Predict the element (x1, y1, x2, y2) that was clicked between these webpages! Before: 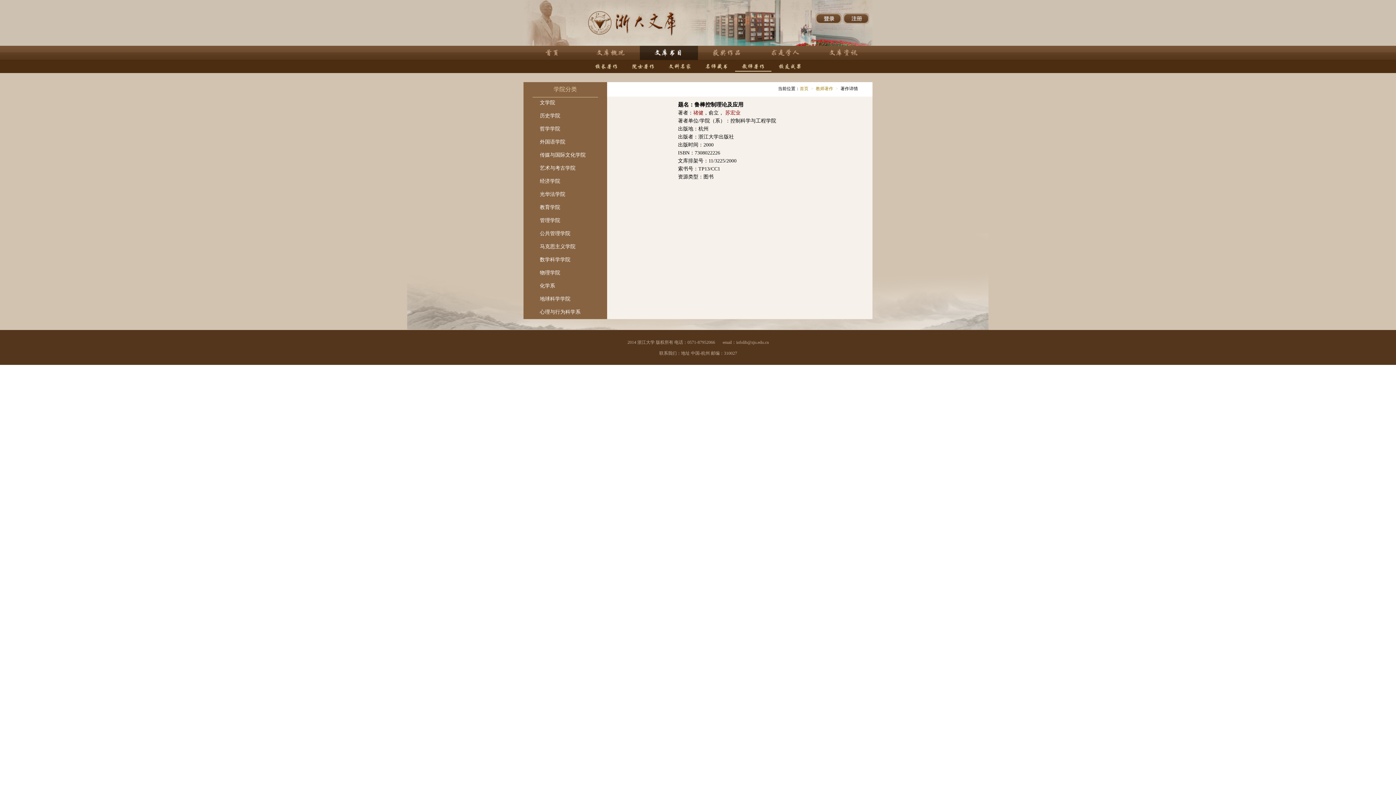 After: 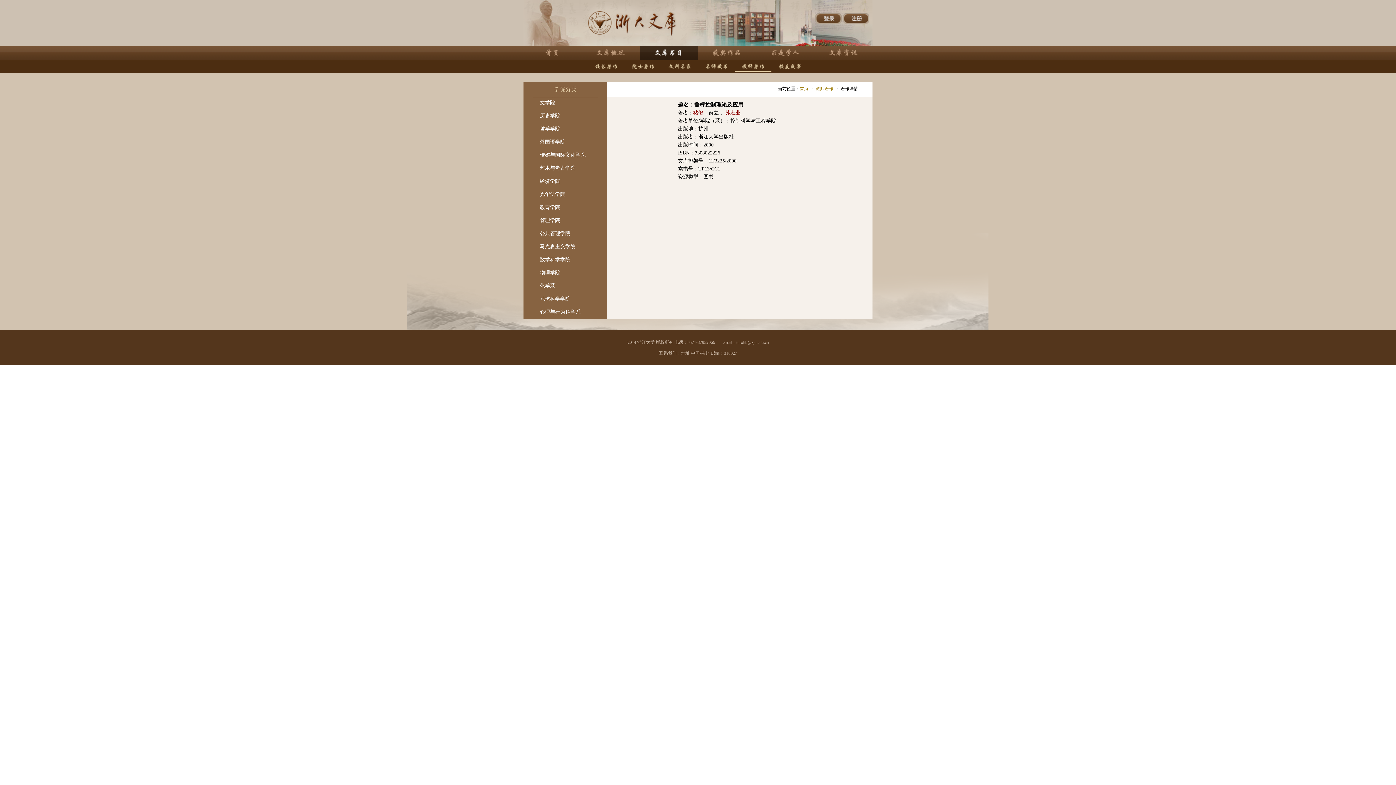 Action: bbox: (624, 337, 718, 348) label: 2014 浙江大学 版权所有 电话：0571-87952066